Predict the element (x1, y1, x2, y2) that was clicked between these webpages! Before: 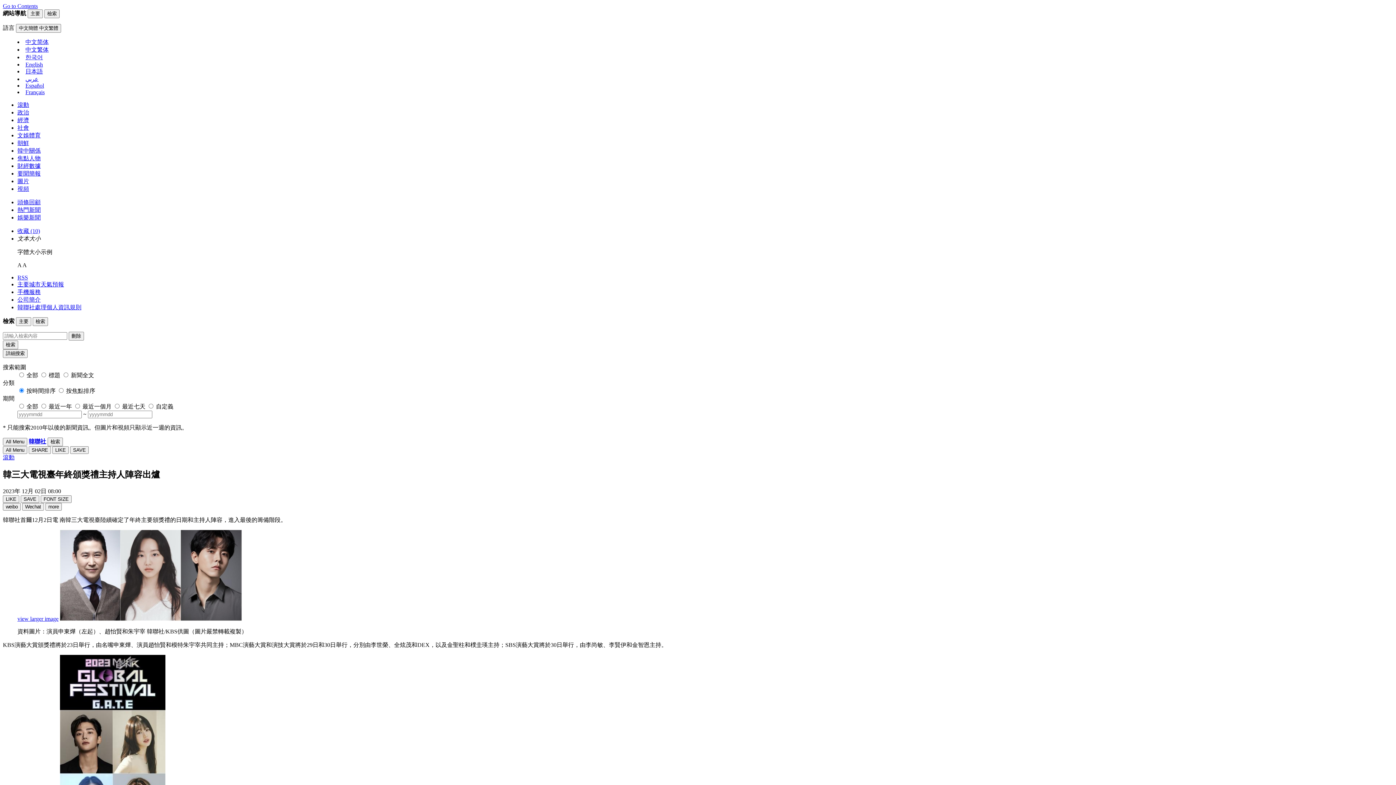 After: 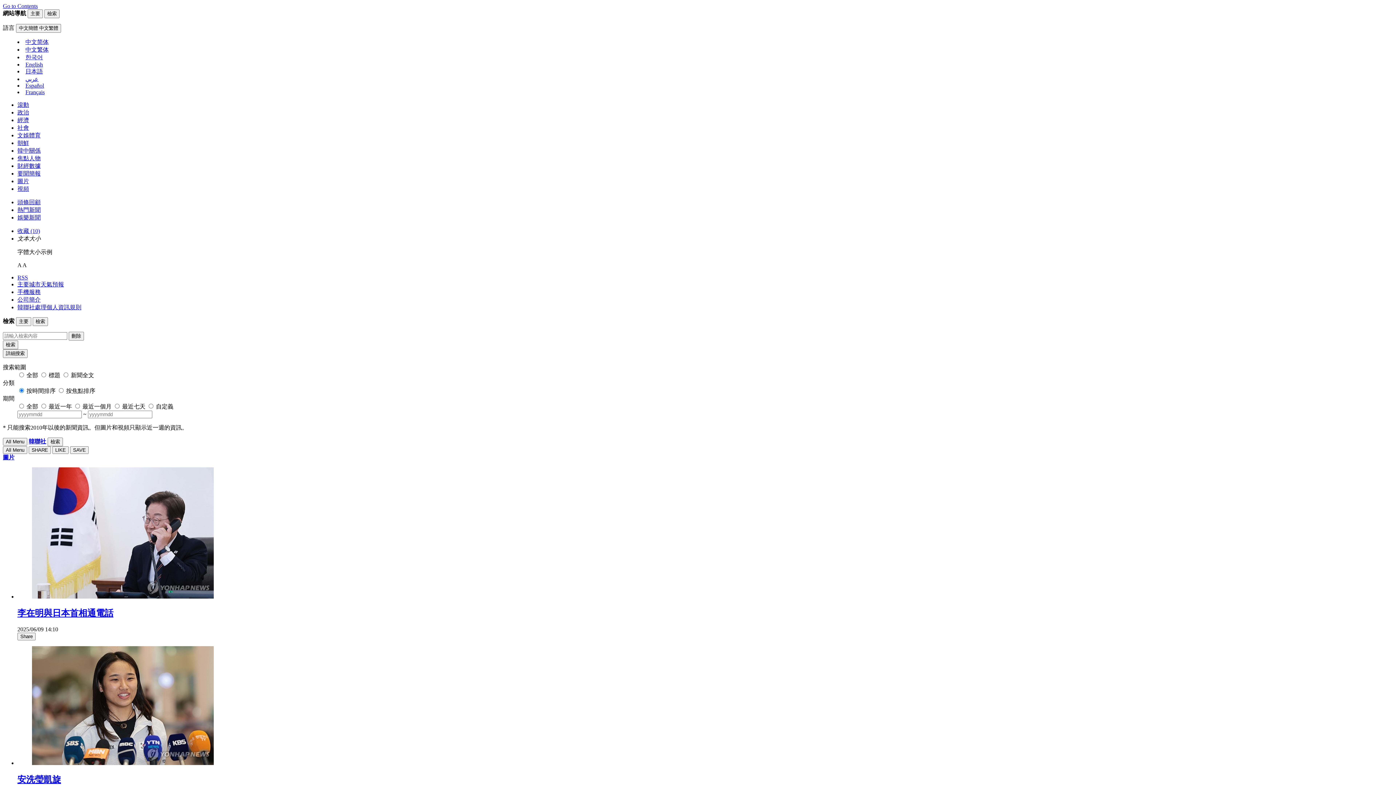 Action: bbox: (17, 178, 29, 184) label: 圖片